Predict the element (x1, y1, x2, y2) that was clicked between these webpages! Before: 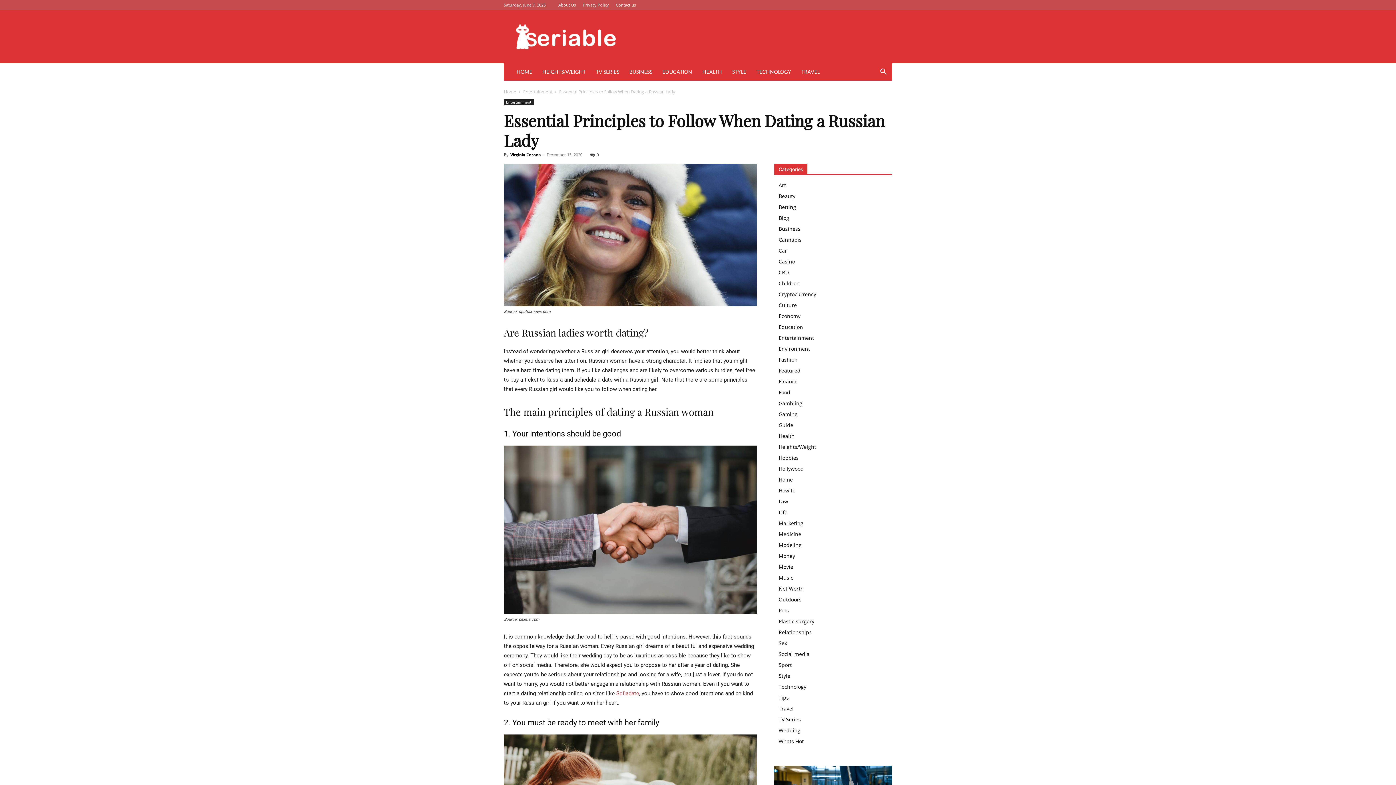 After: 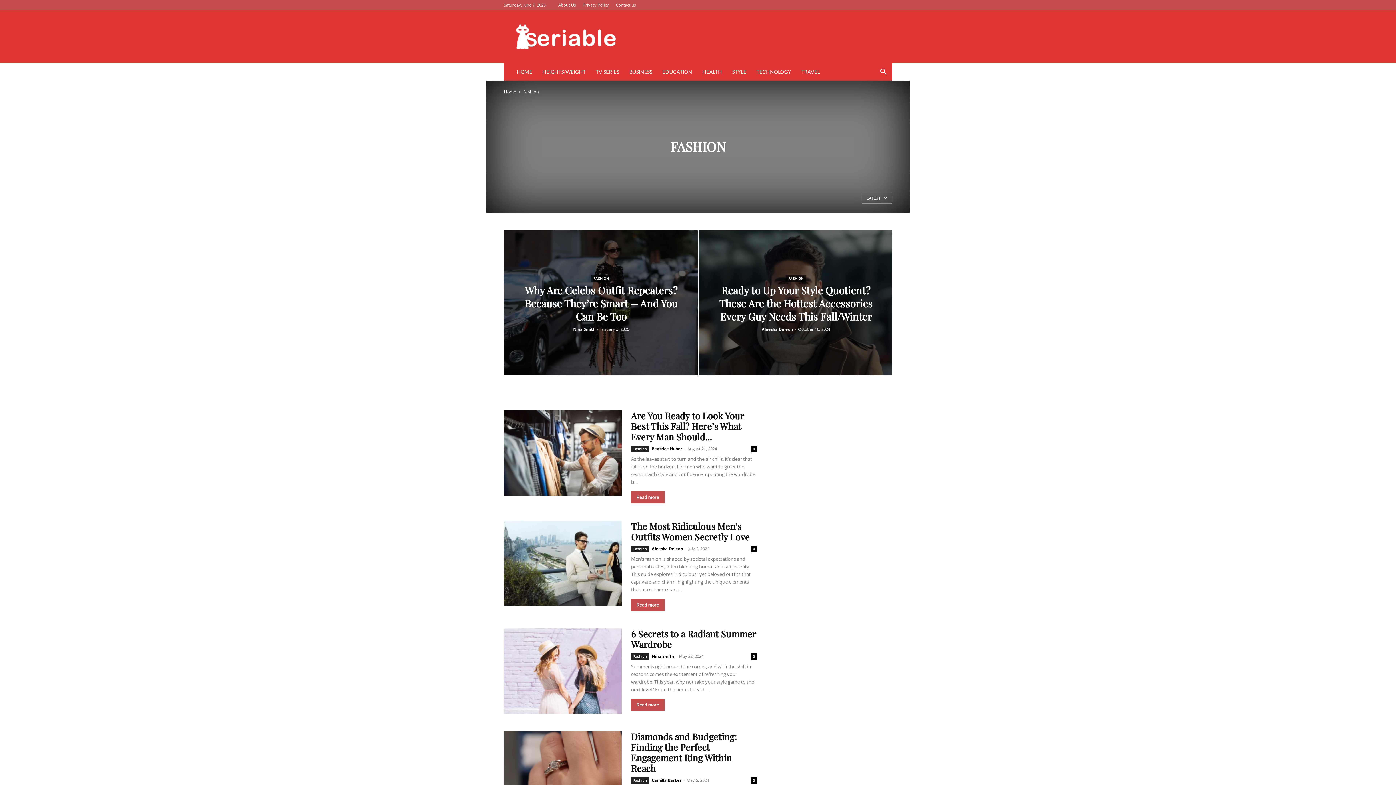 Action: bbox: (778, 356, 797, 363) label: Fashion